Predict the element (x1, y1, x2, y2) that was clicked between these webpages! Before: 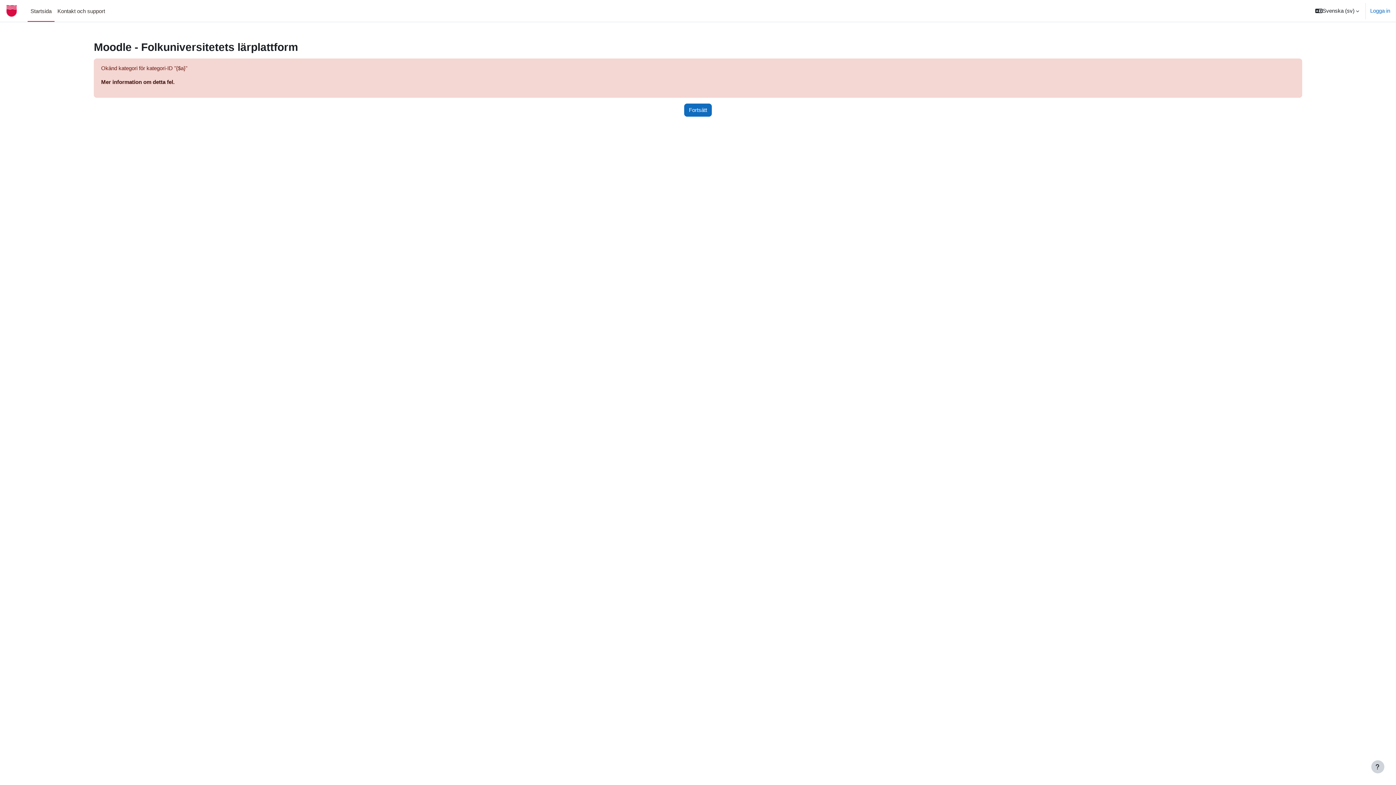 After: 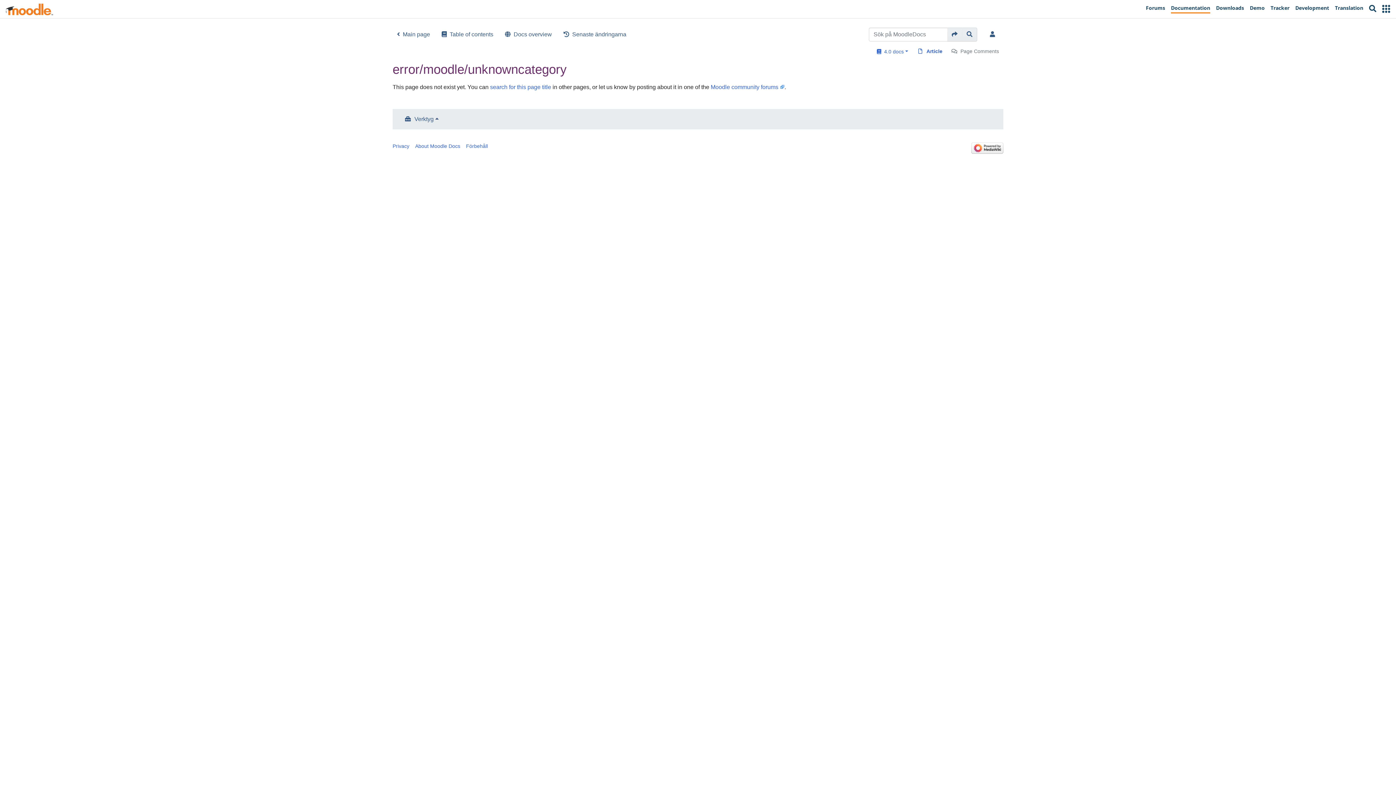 Action: bbox: (101, 78, 174, 85) label: Mer information om detta fel.